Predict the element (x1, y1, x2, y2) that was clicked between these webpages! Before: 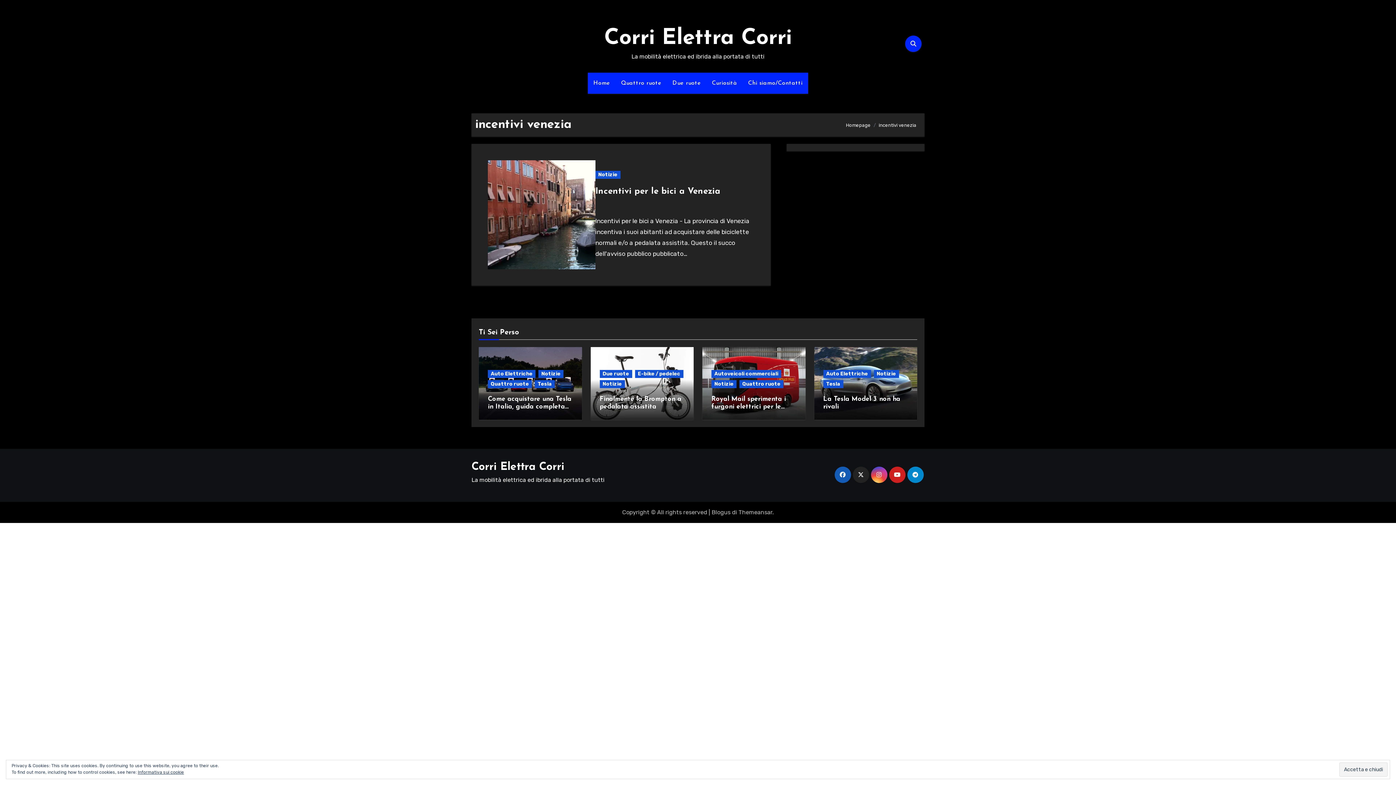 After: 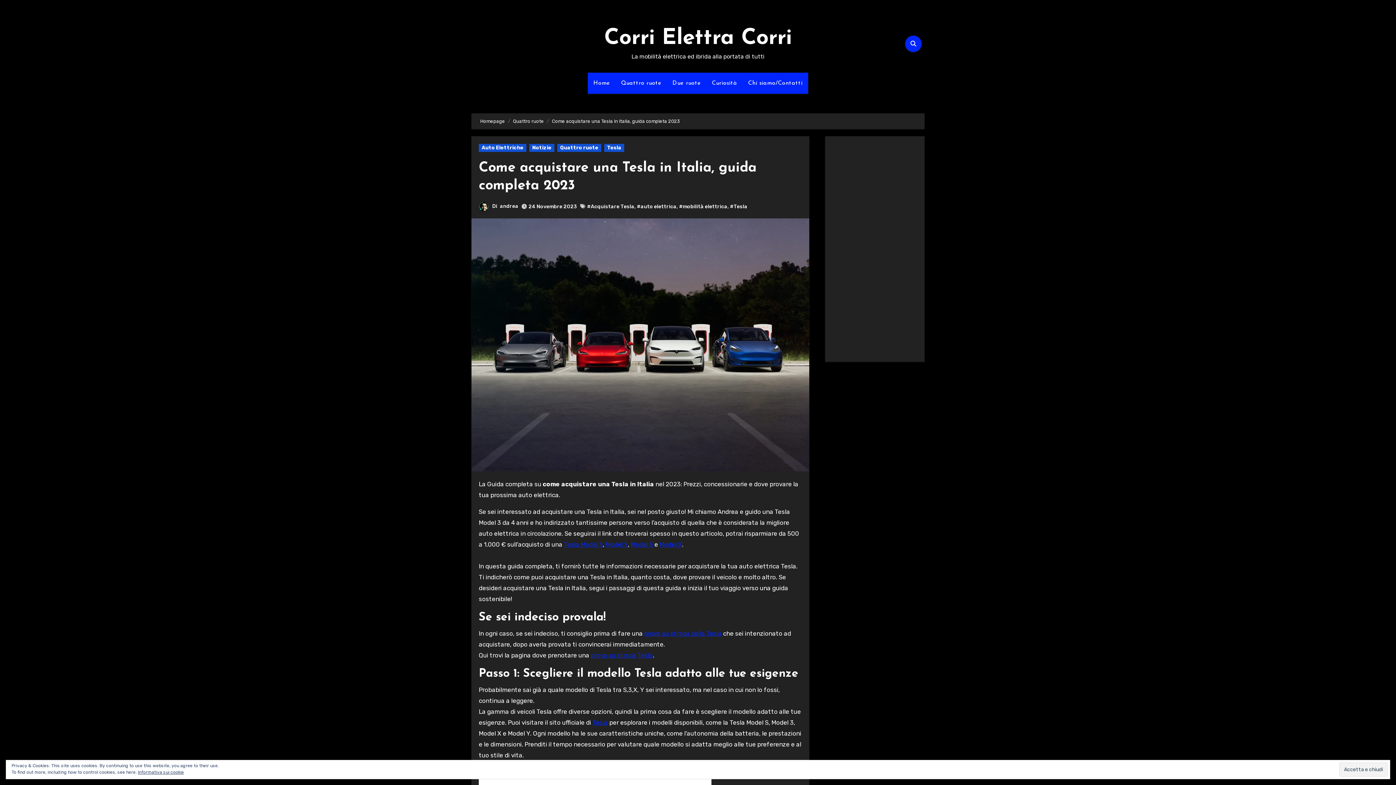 Action: bbox: (488, 396, 571, 418) label: Come acquistare una Tesla in Italia, guida completa 2023